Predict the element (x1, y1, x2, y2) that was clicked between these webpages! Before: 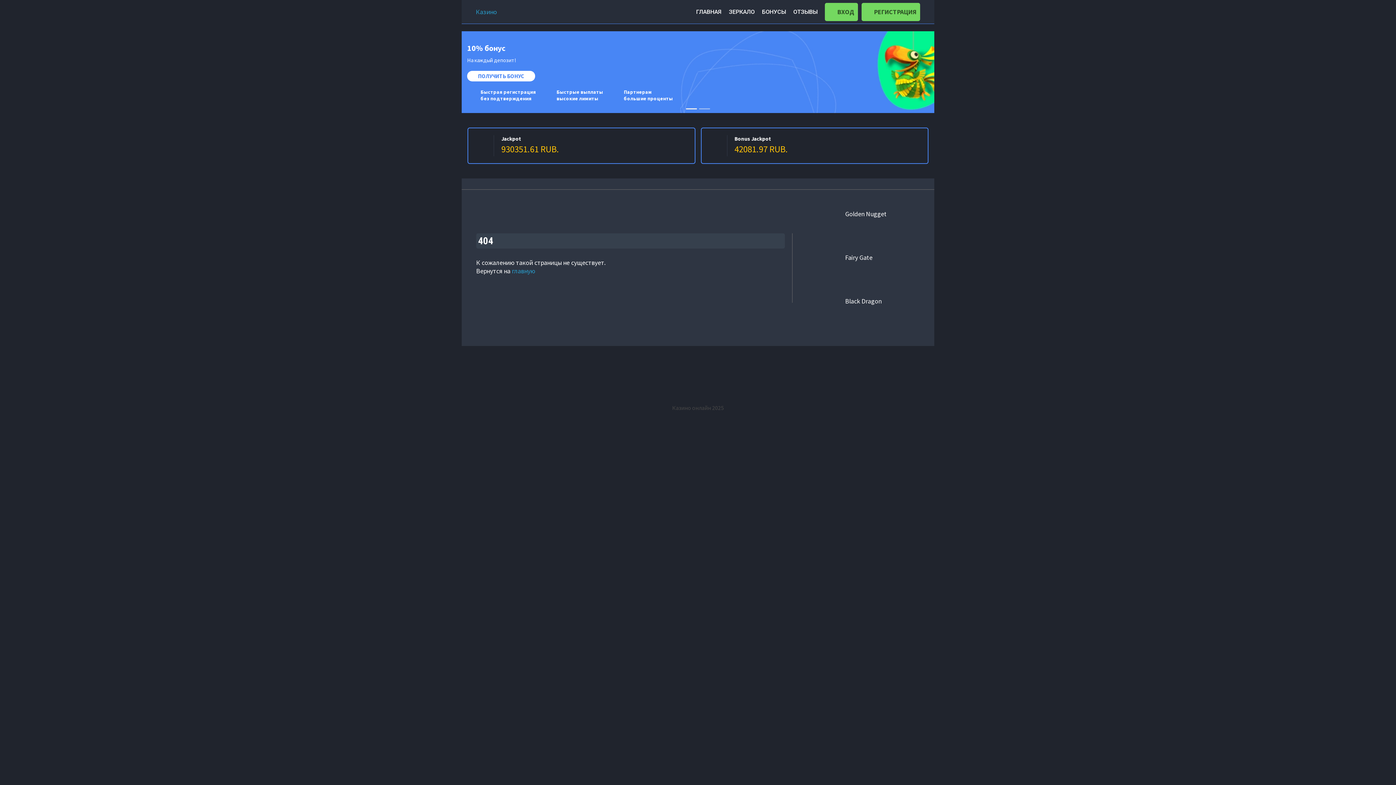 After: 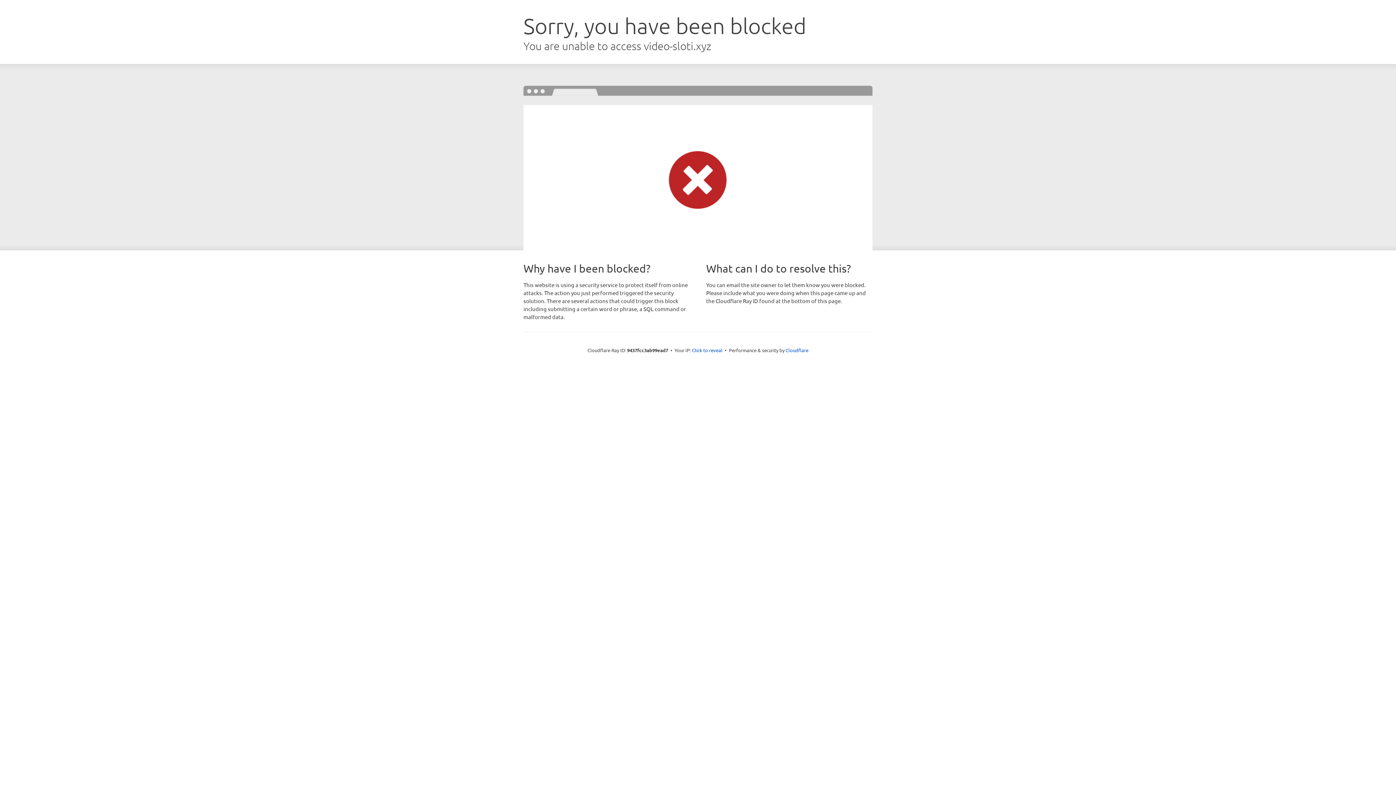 Action: label: Carousel Page 1 (Current Slide) bbox: (686, 108, 697, 109)